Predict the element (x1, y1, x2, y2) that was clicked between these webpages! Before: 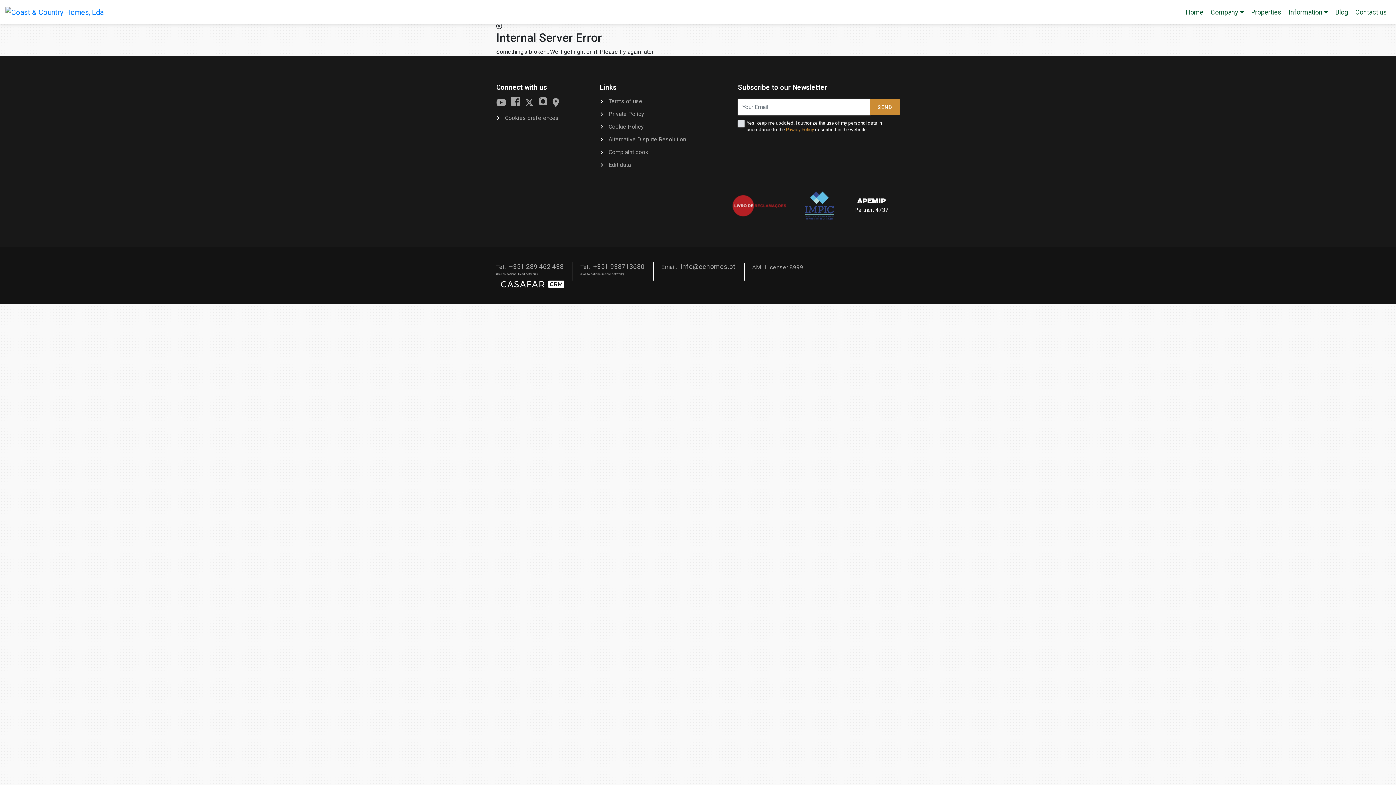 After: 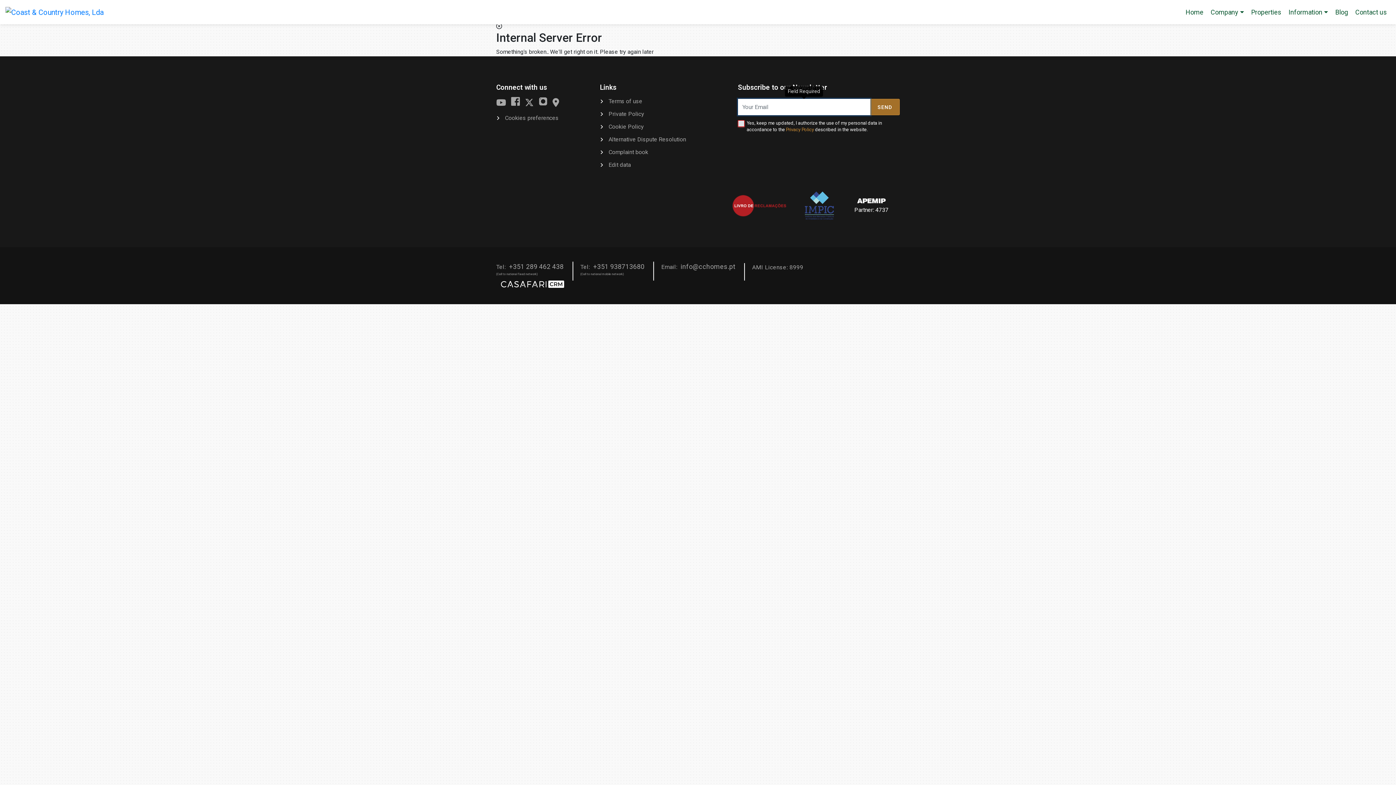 Action: bbox: (870, 98, 900, 115) label: SEND